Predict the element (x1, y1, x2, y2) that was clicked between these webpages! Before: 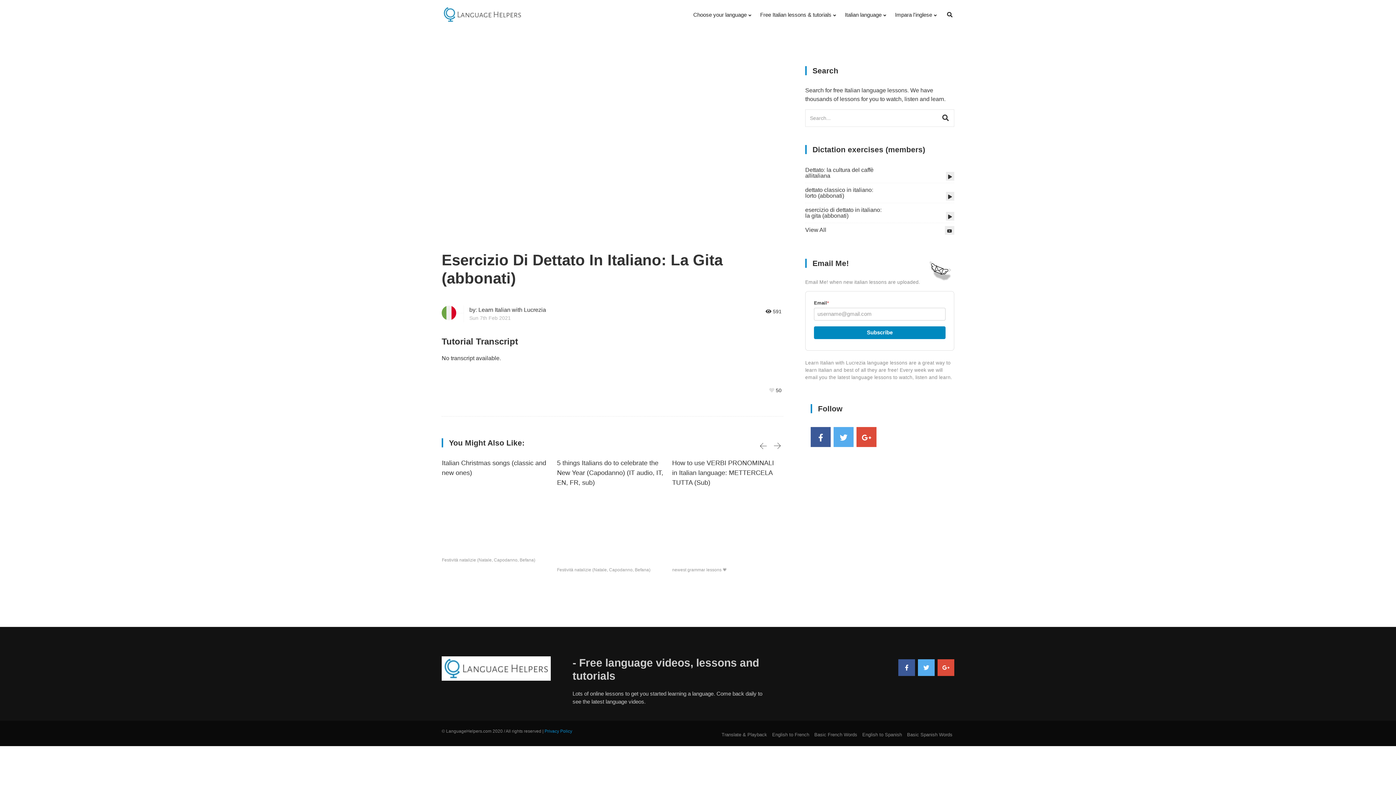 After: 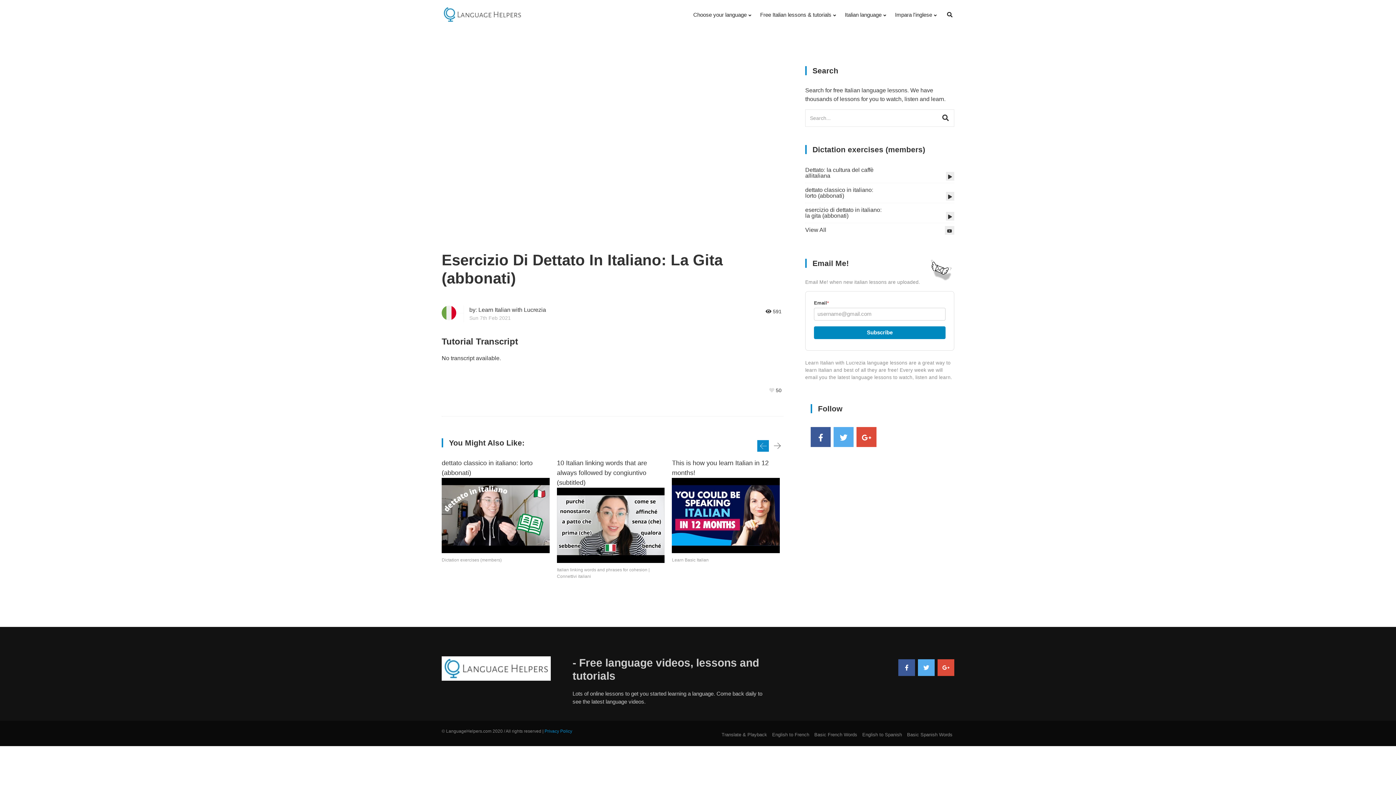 Action: bbox: (757, 440, 769, 451)